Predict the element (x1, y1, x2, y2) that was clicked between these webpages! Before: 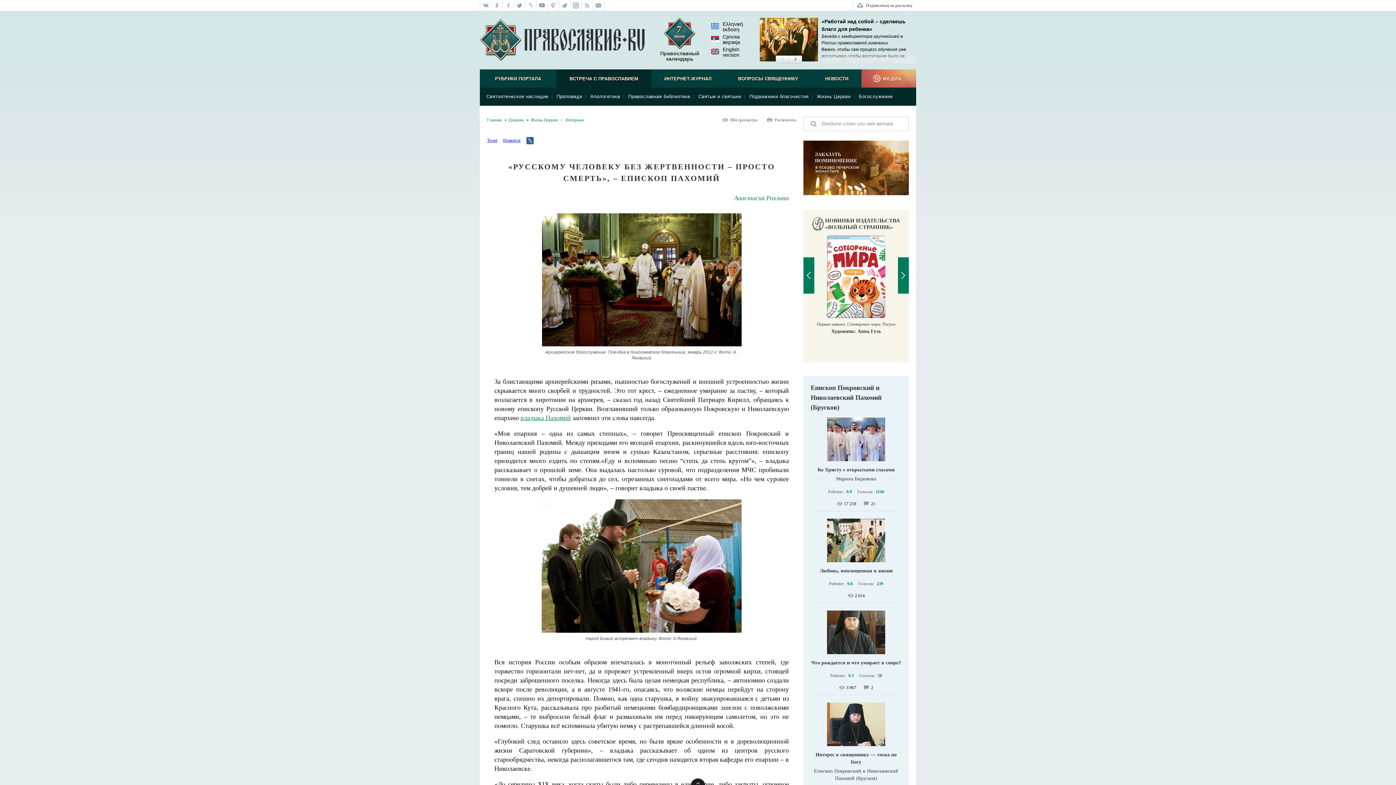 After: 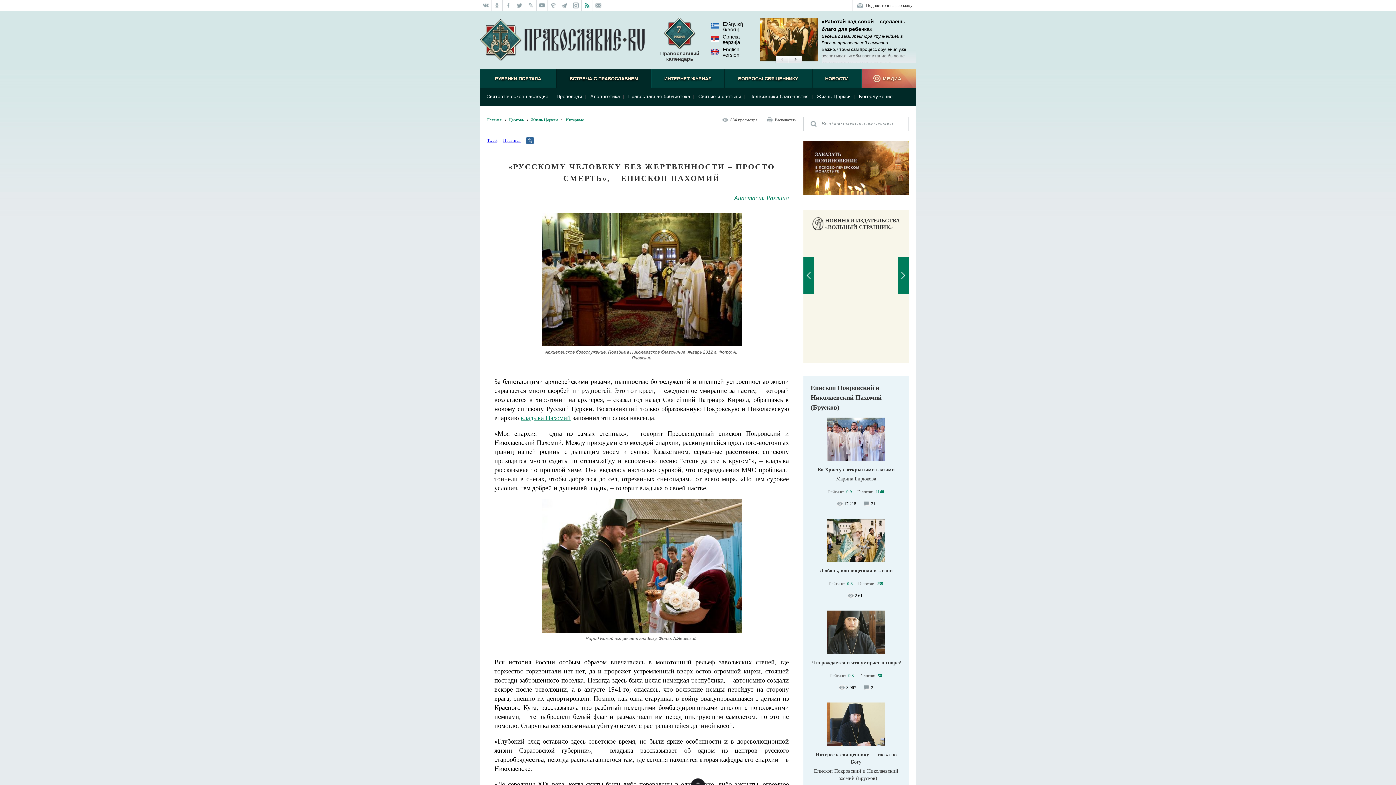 Action: bbox: (581, 0, 593, 10)